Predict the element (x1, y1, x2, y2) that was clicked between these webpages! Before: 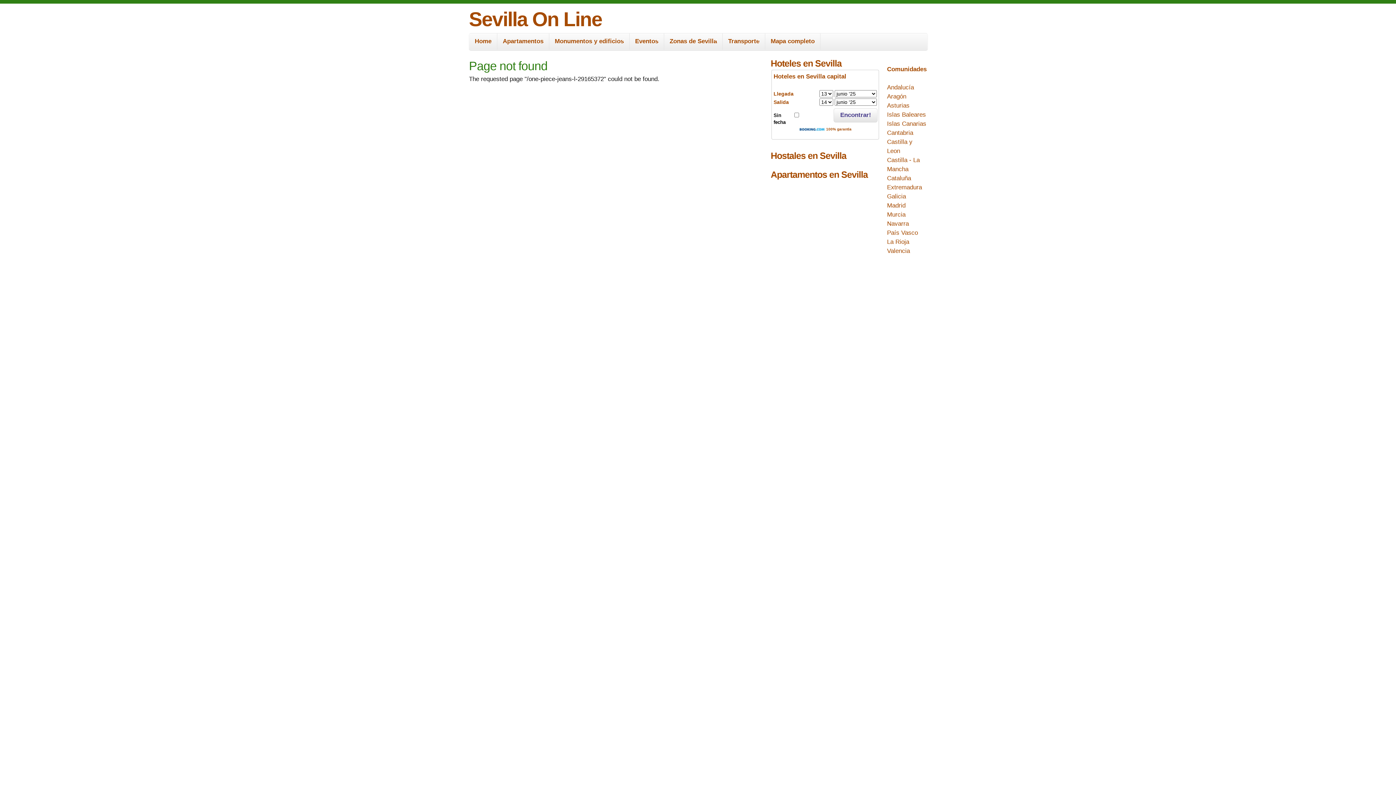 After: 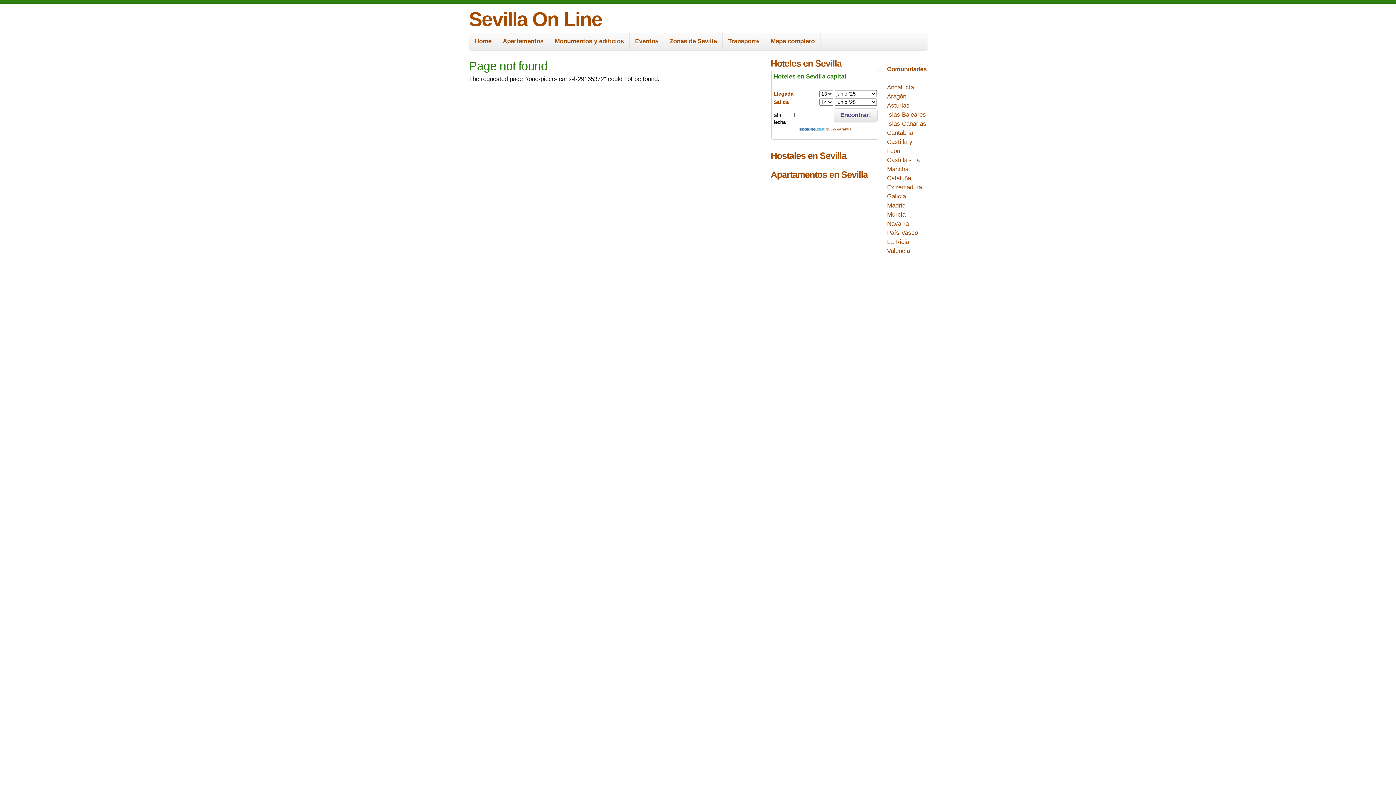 Action: bbox: (773, 73, 846, 80) label: Hoteles en Sevilla capital